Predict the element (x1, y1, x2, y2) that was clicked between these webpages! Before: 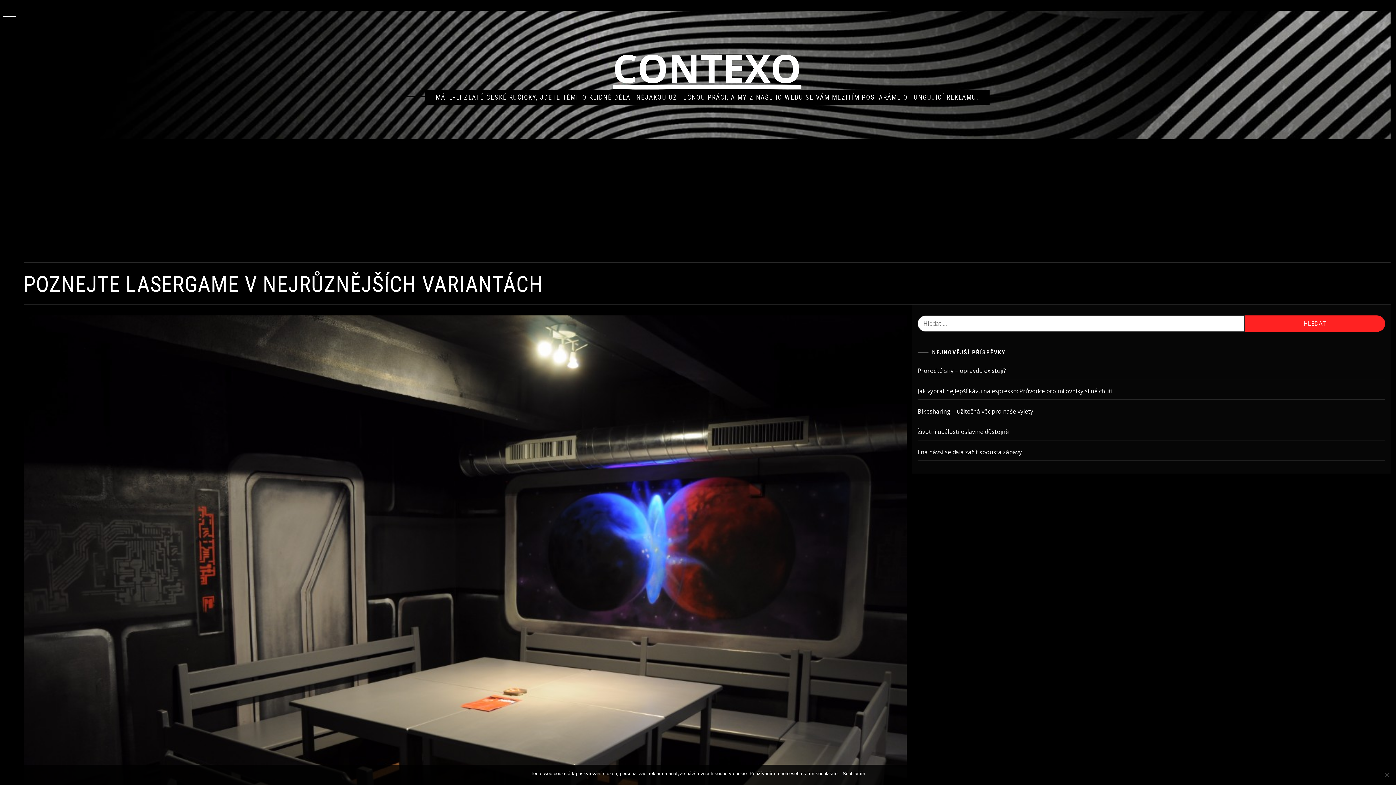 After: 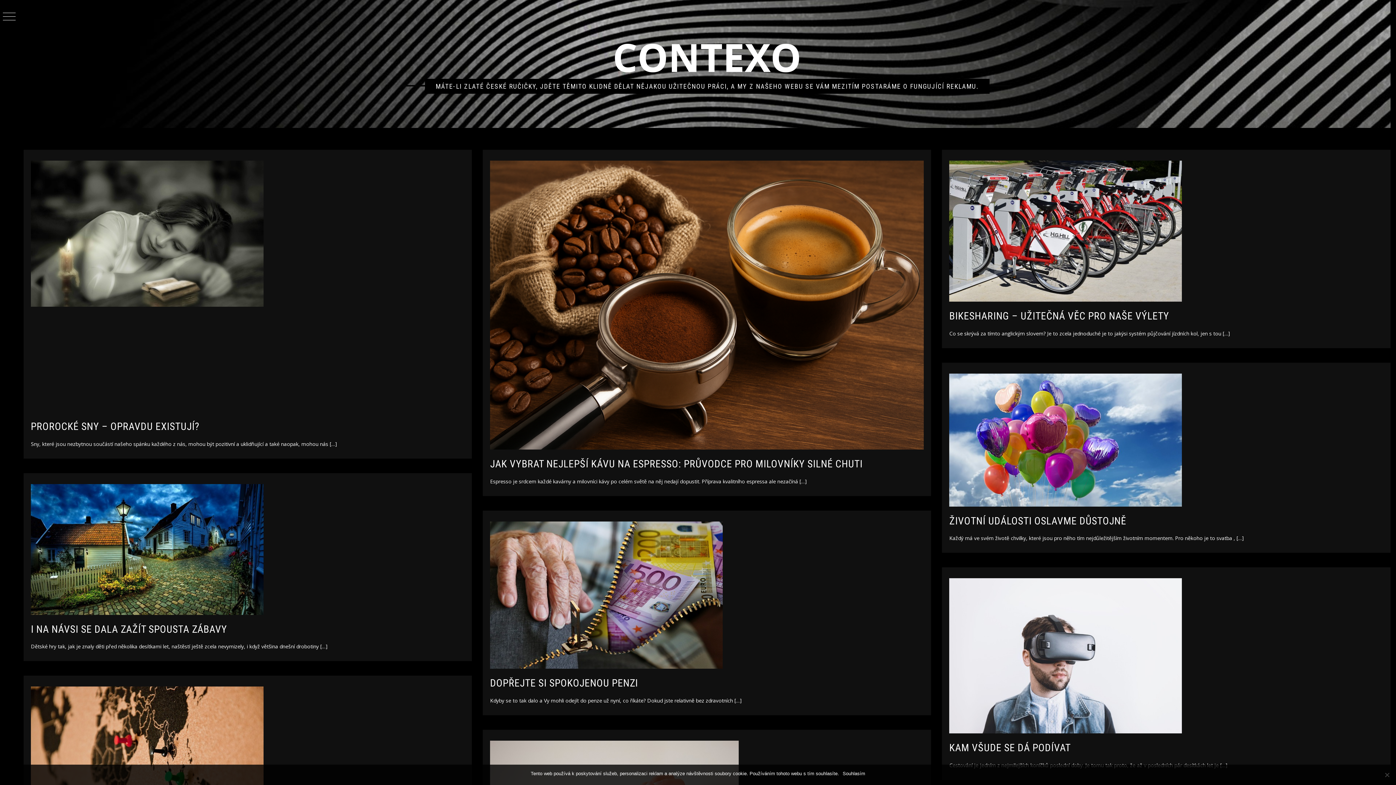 Action: label: CONTEXO bbox: (612, 41, 801, 94)